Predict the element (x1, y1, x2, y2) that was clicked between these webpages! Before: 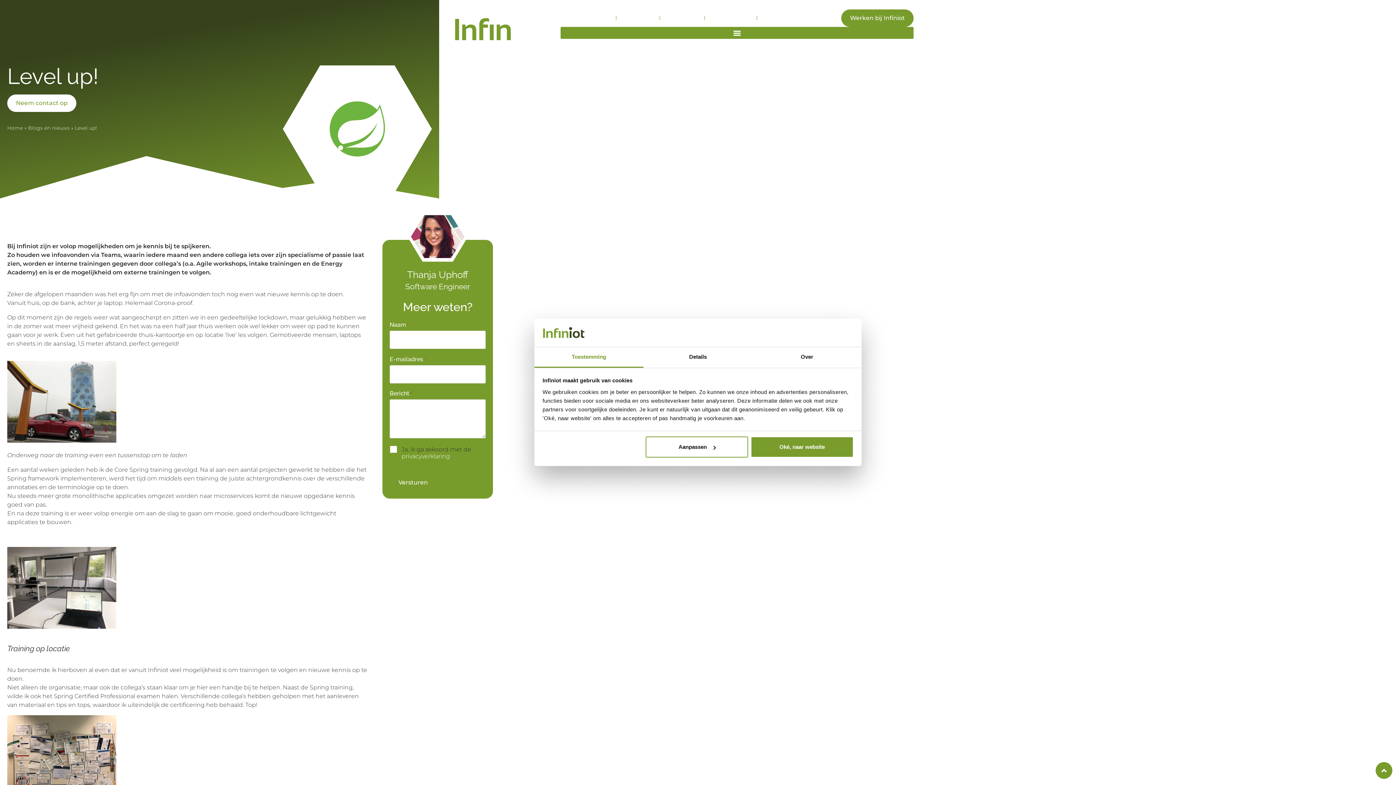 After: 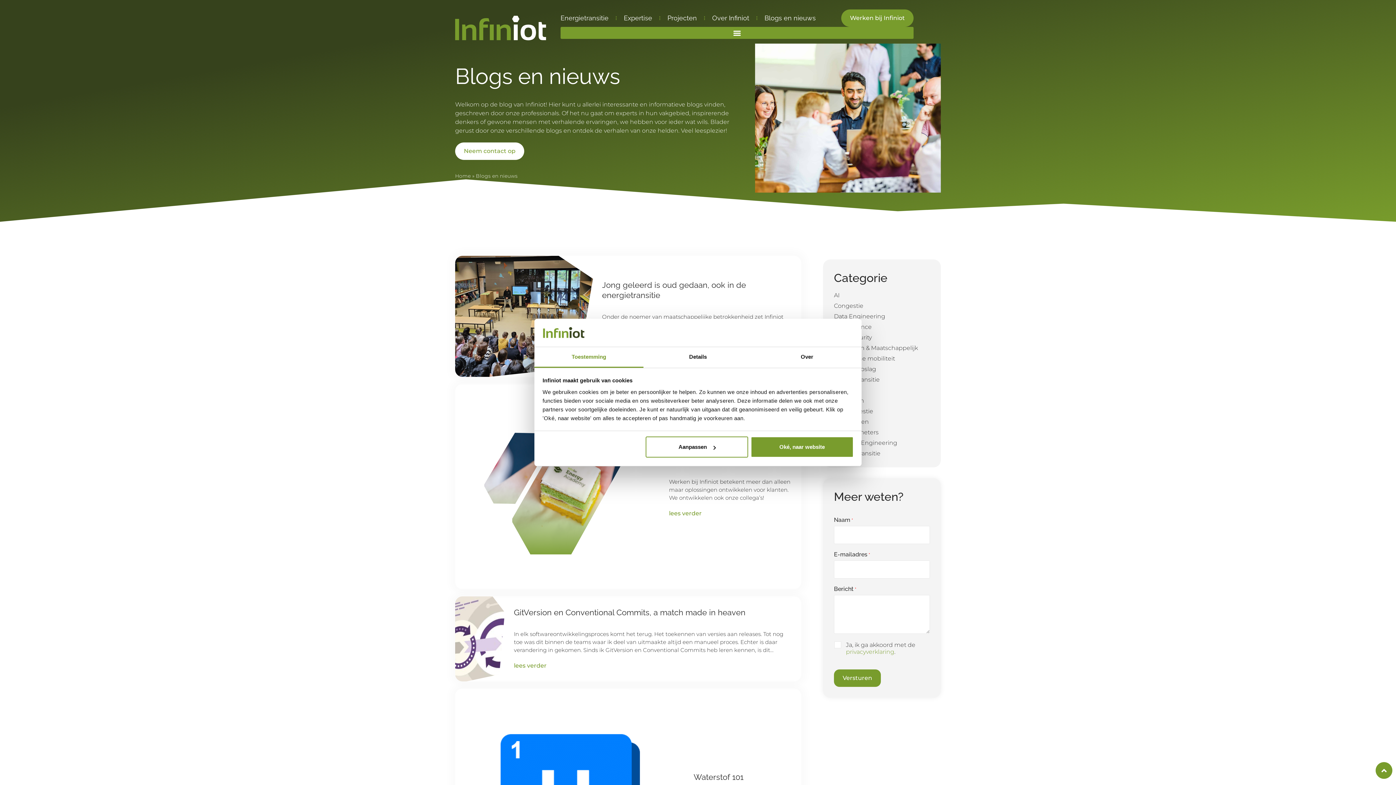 Action: bbox: (28, 124, 69, 130) label: Blogs en nieuws